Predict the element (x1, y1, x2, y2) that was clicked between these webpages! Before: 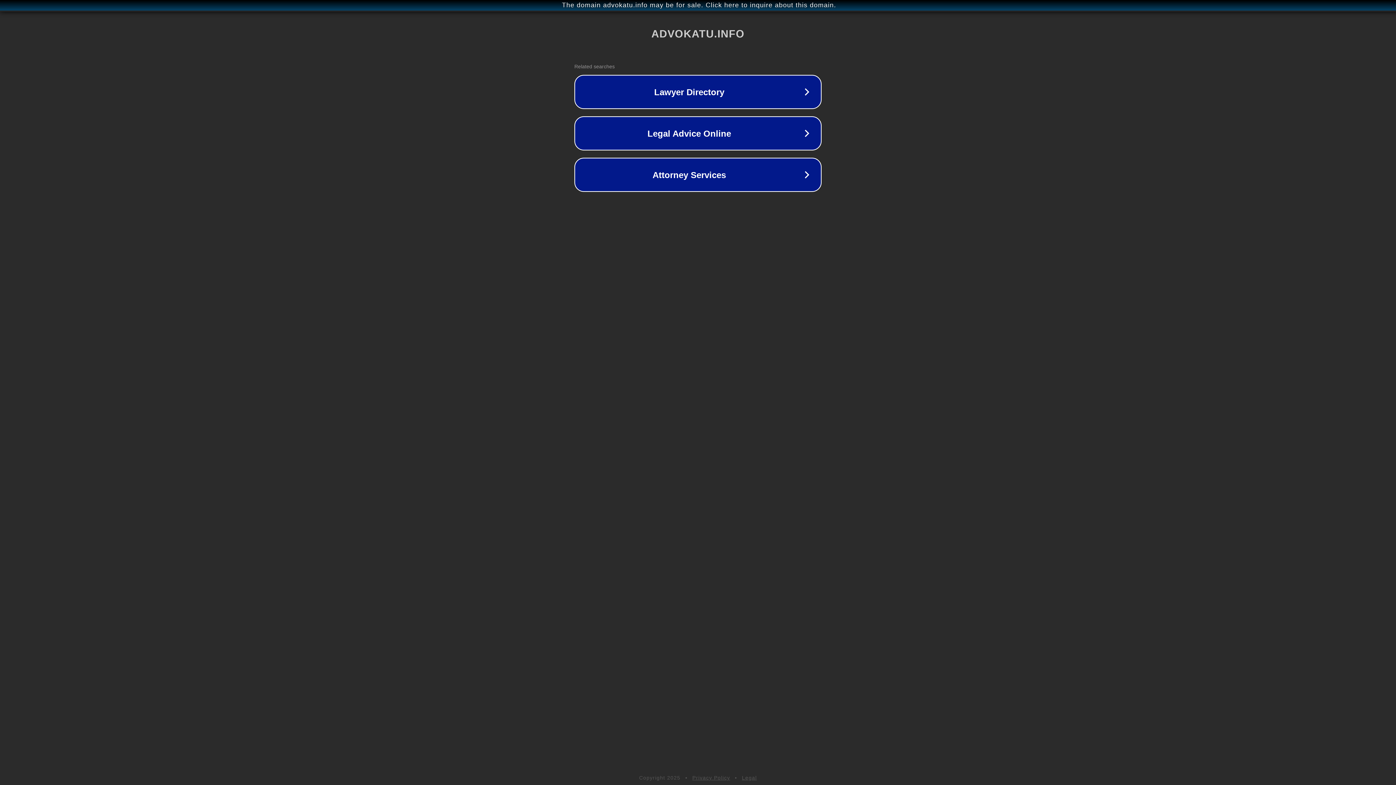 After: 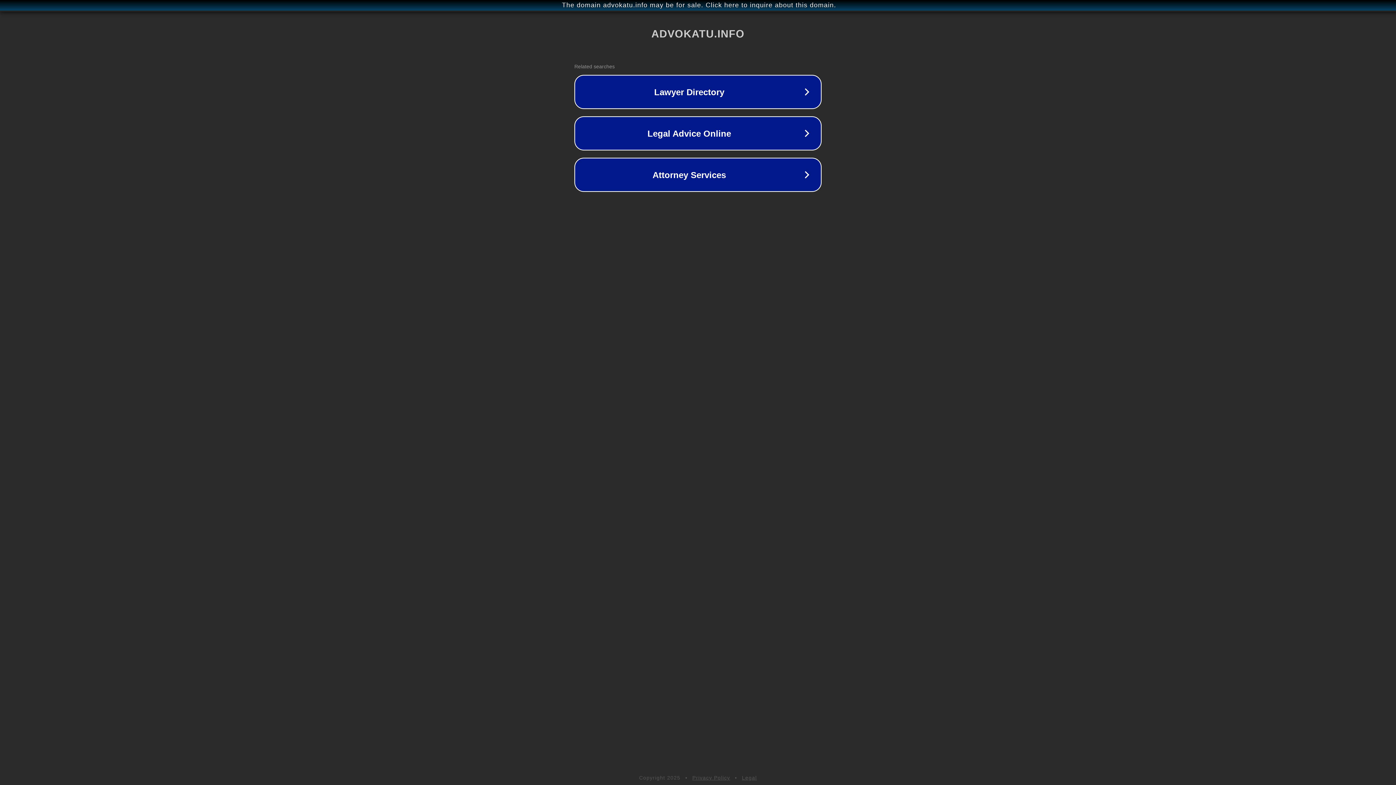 Action: bbox: (692, 775, 730, 781) label: Privacy Policy